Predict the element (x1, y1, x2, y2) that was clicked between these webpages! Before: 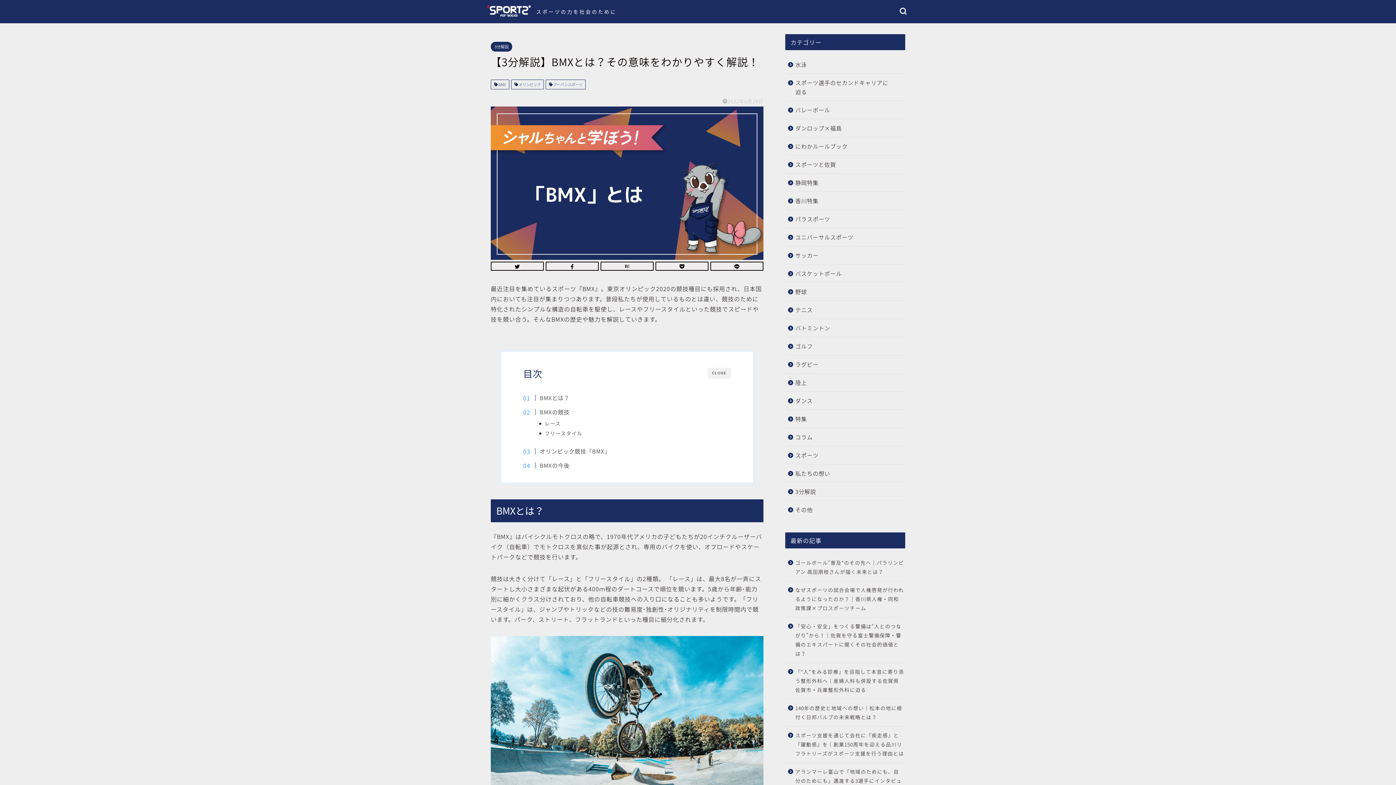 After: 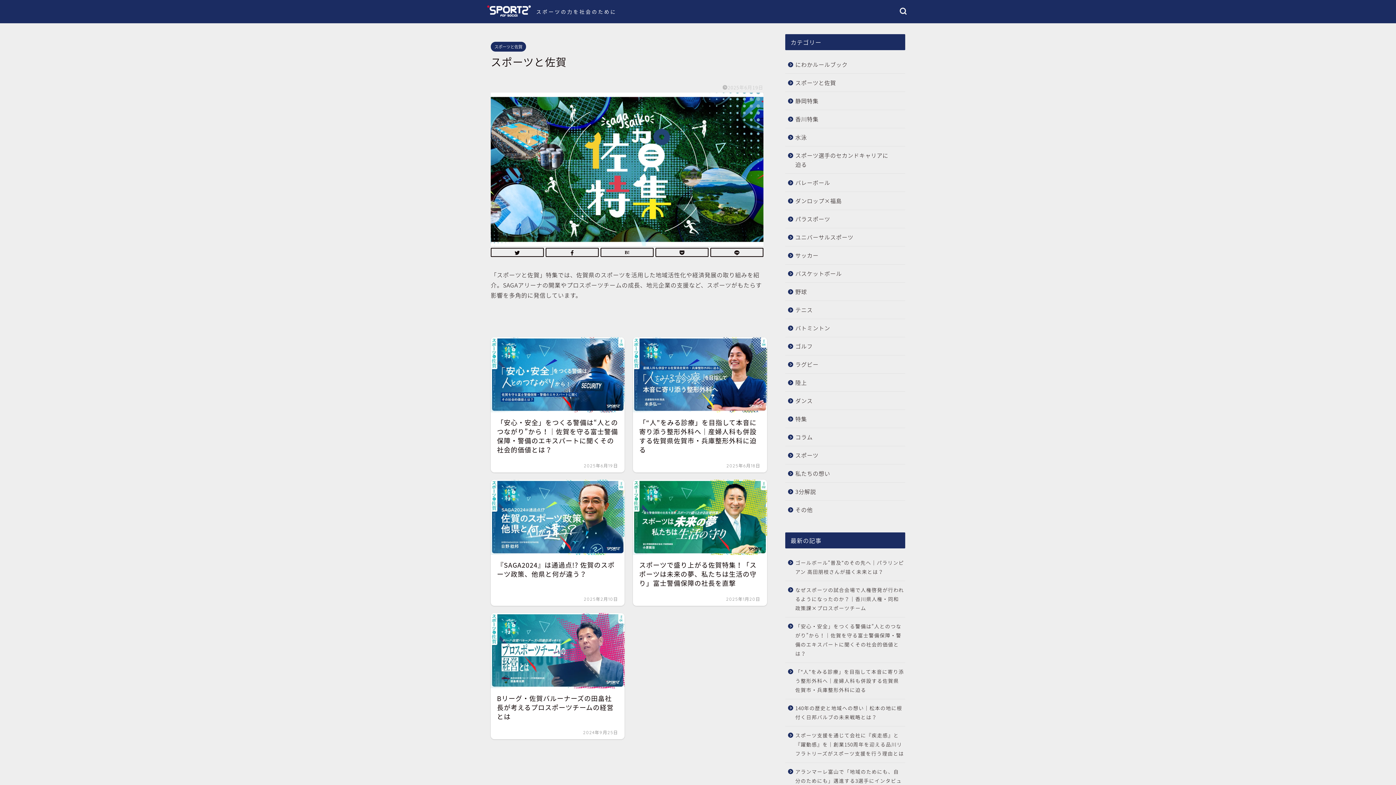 Action: bbox: (785, 155, 904, 173) label: スポーツと佐賀